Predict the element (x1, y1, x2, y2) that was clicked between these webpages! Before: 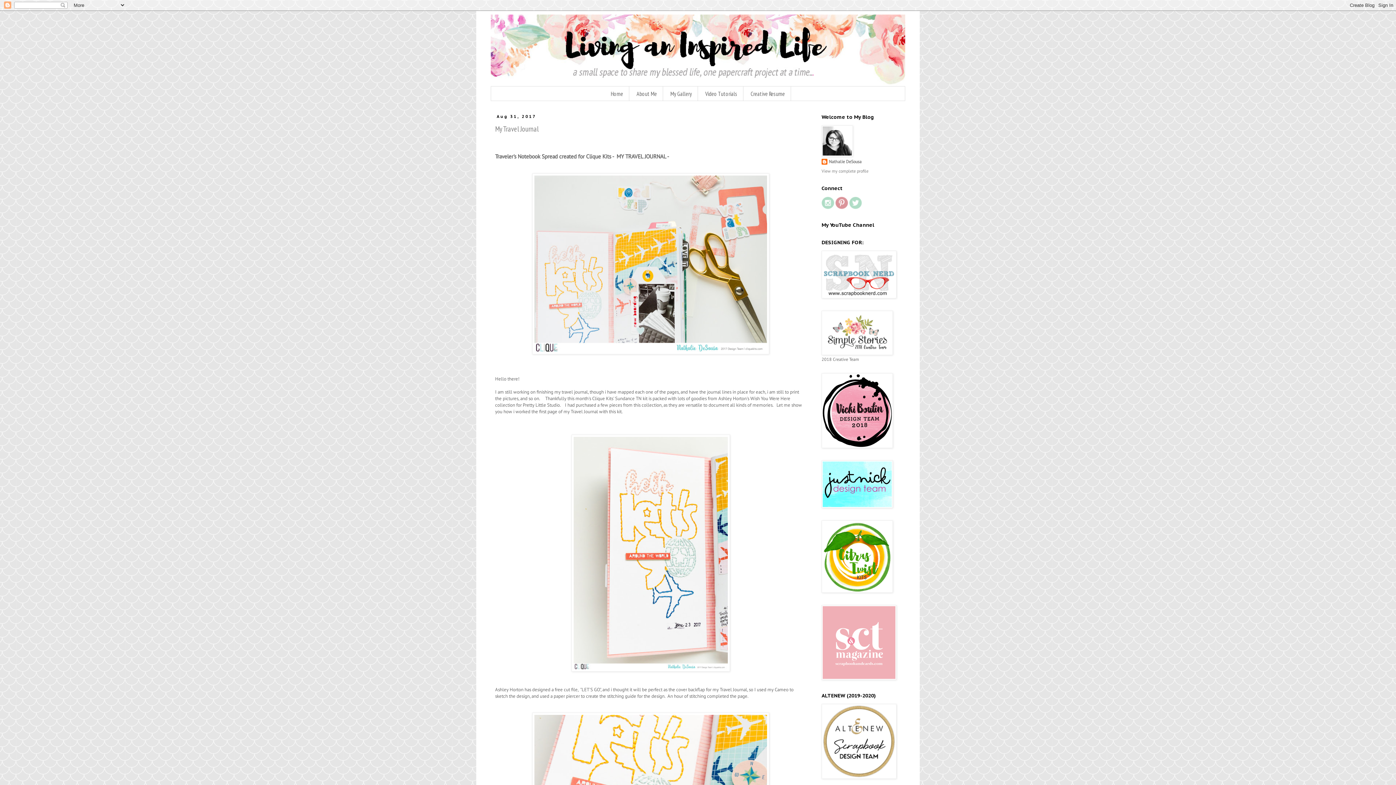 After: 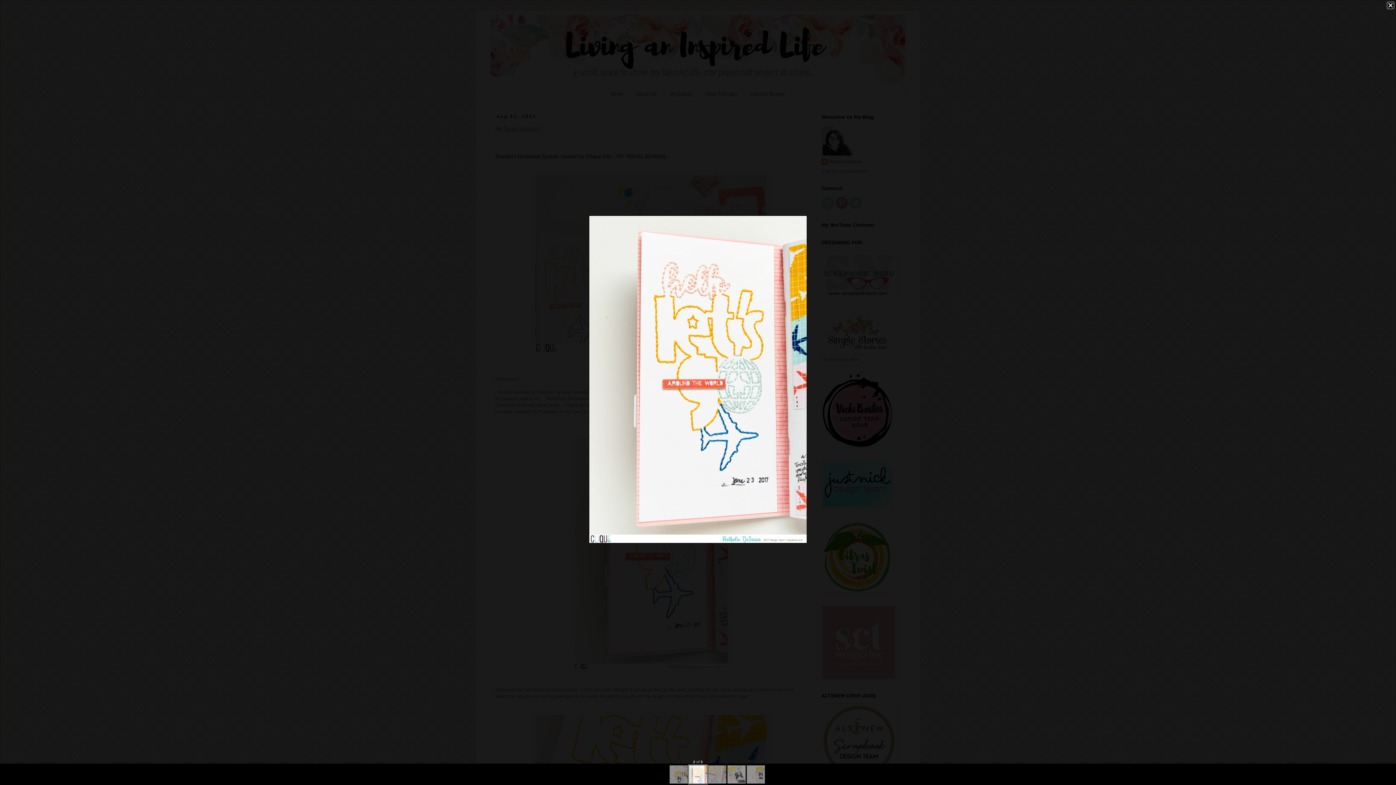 Action: bbox: (571, 667, 730, 673)